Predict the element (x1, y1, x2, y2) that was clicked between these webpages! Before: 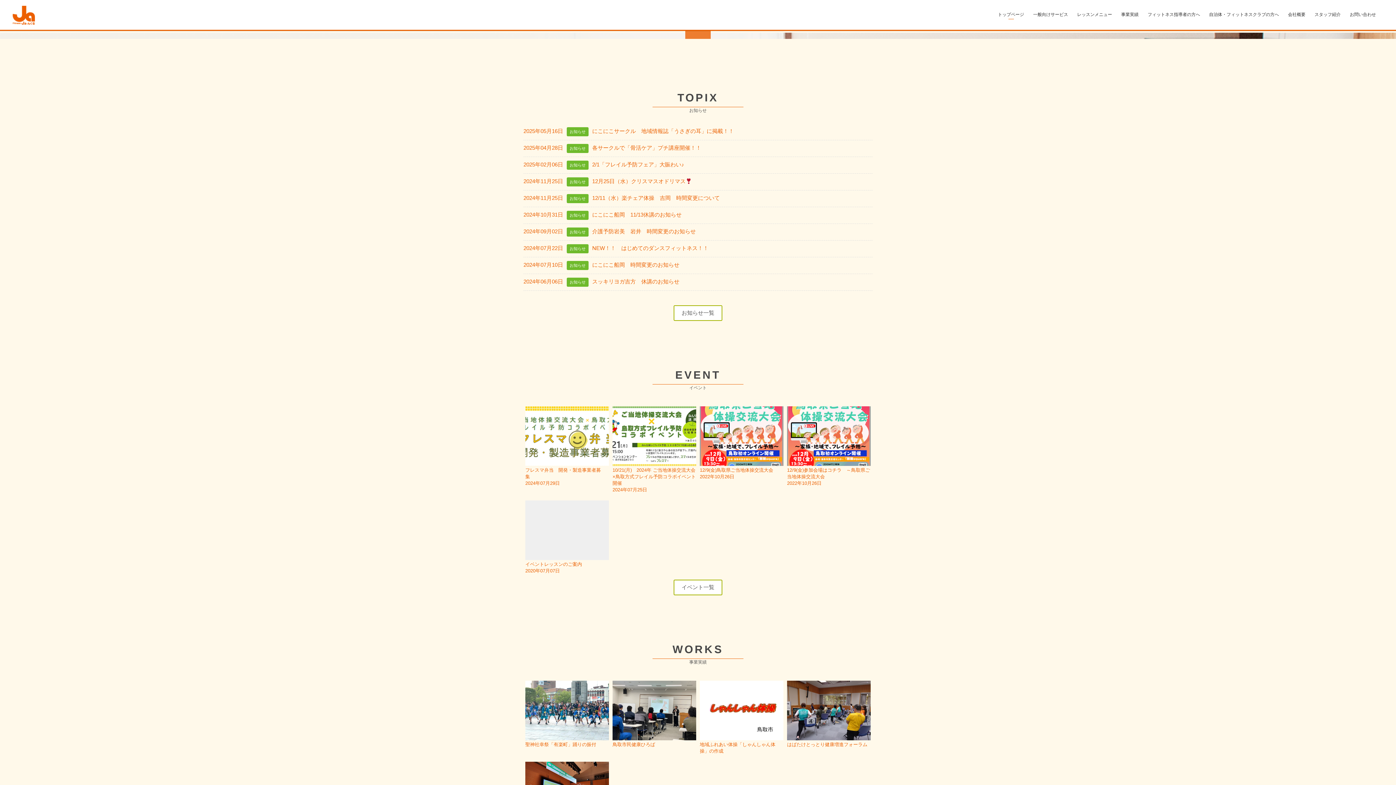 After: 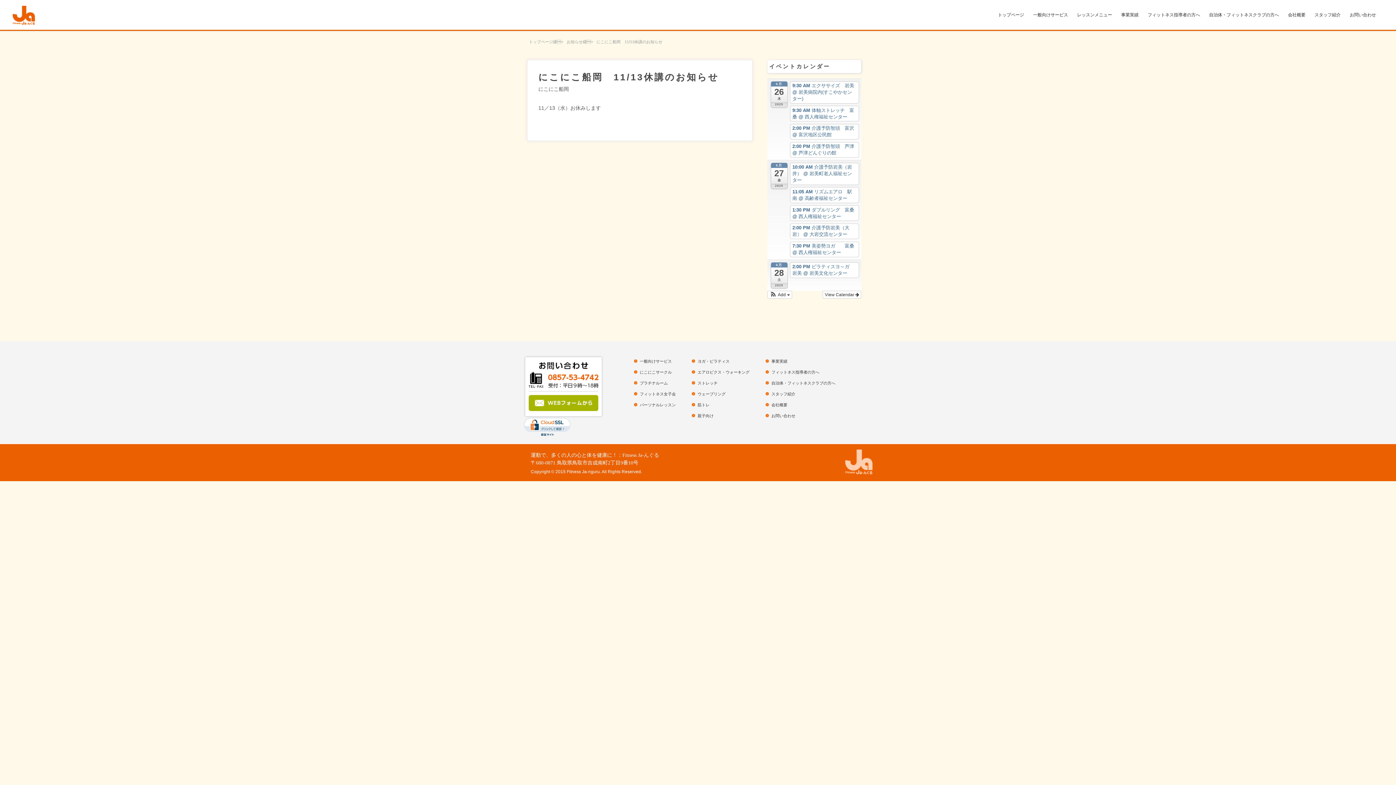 Action: label: 2024年10月31日お知らせにこにこ船岡　11/13休講のお知らせ bbox: (523, 210, 872, 224)